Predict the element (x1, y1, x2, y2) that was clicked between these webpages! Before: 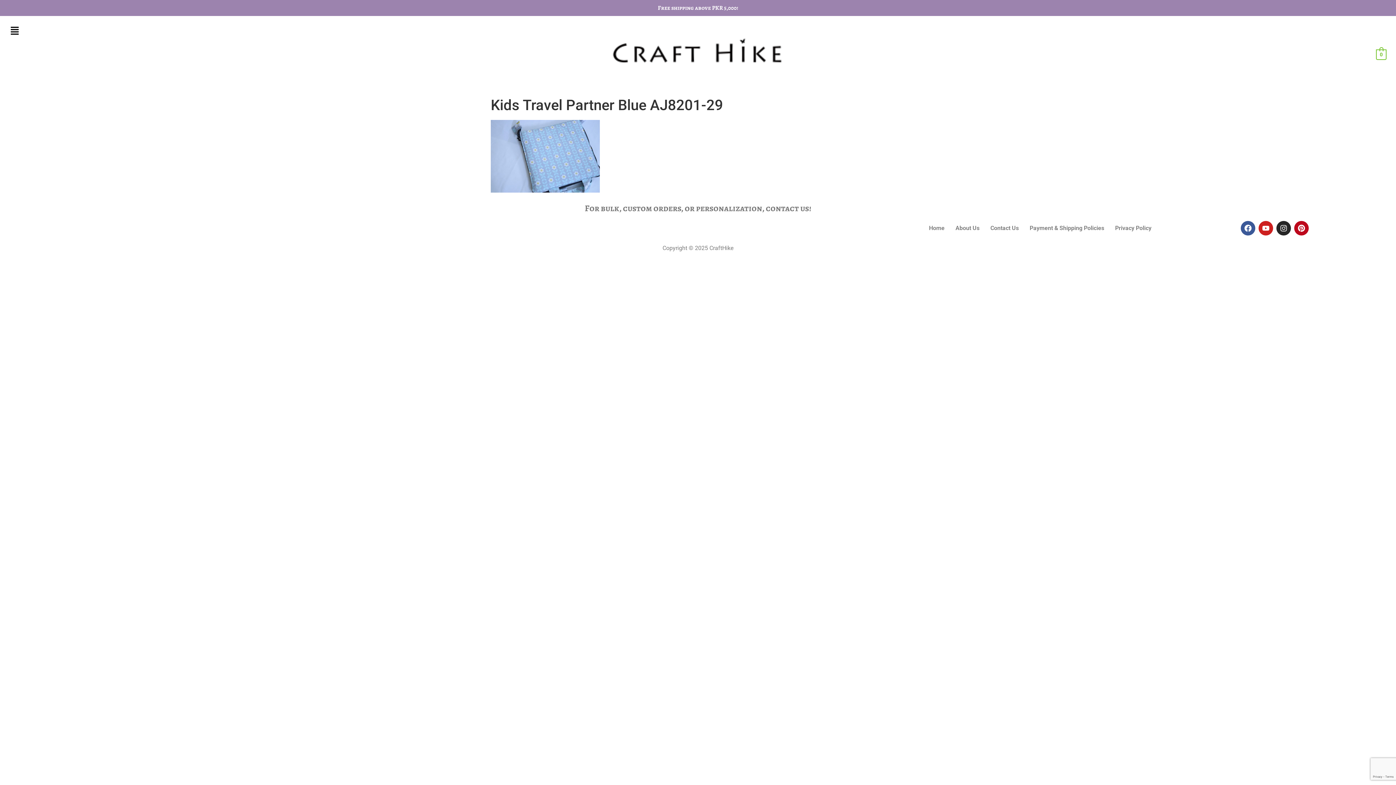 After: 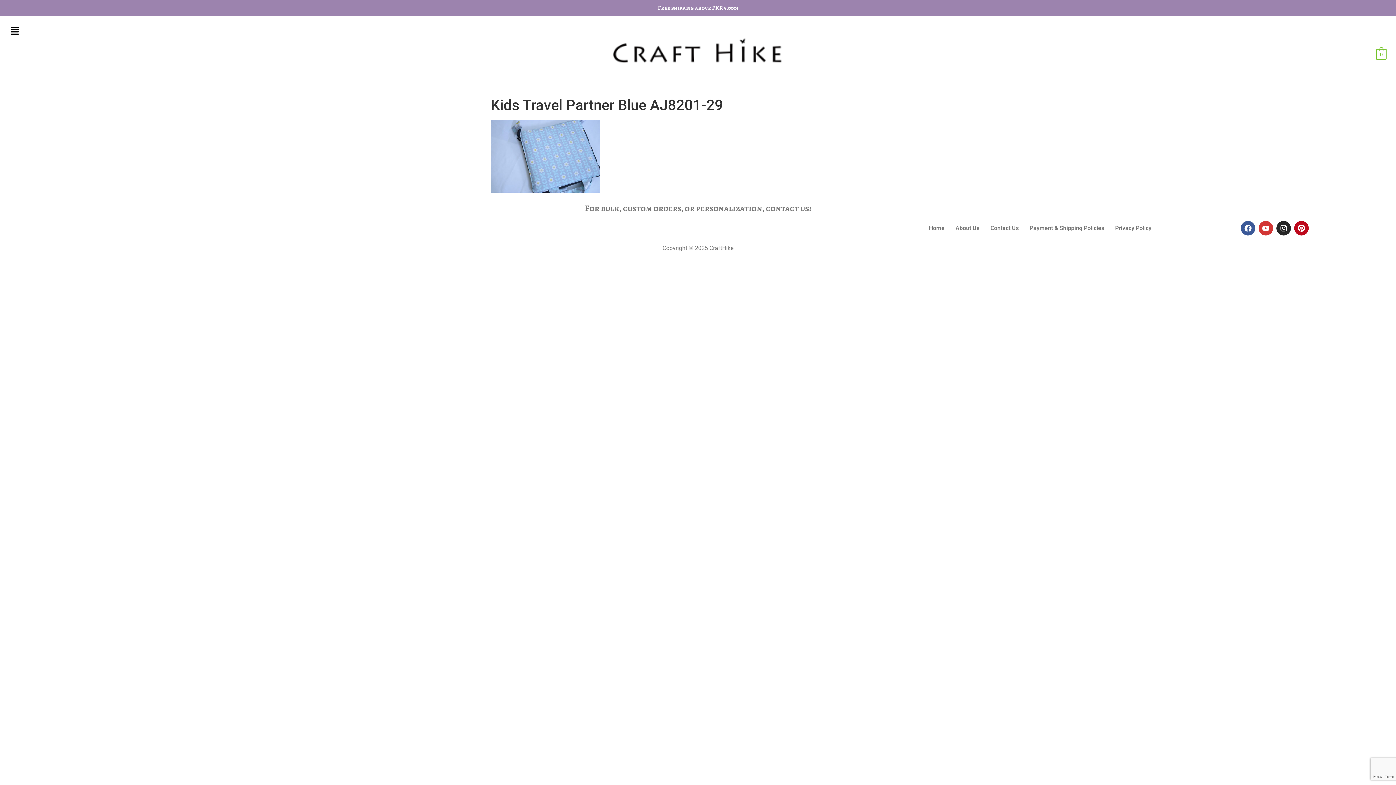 Action: label: Youtube bbox: (1258, 221, 1273, 235)